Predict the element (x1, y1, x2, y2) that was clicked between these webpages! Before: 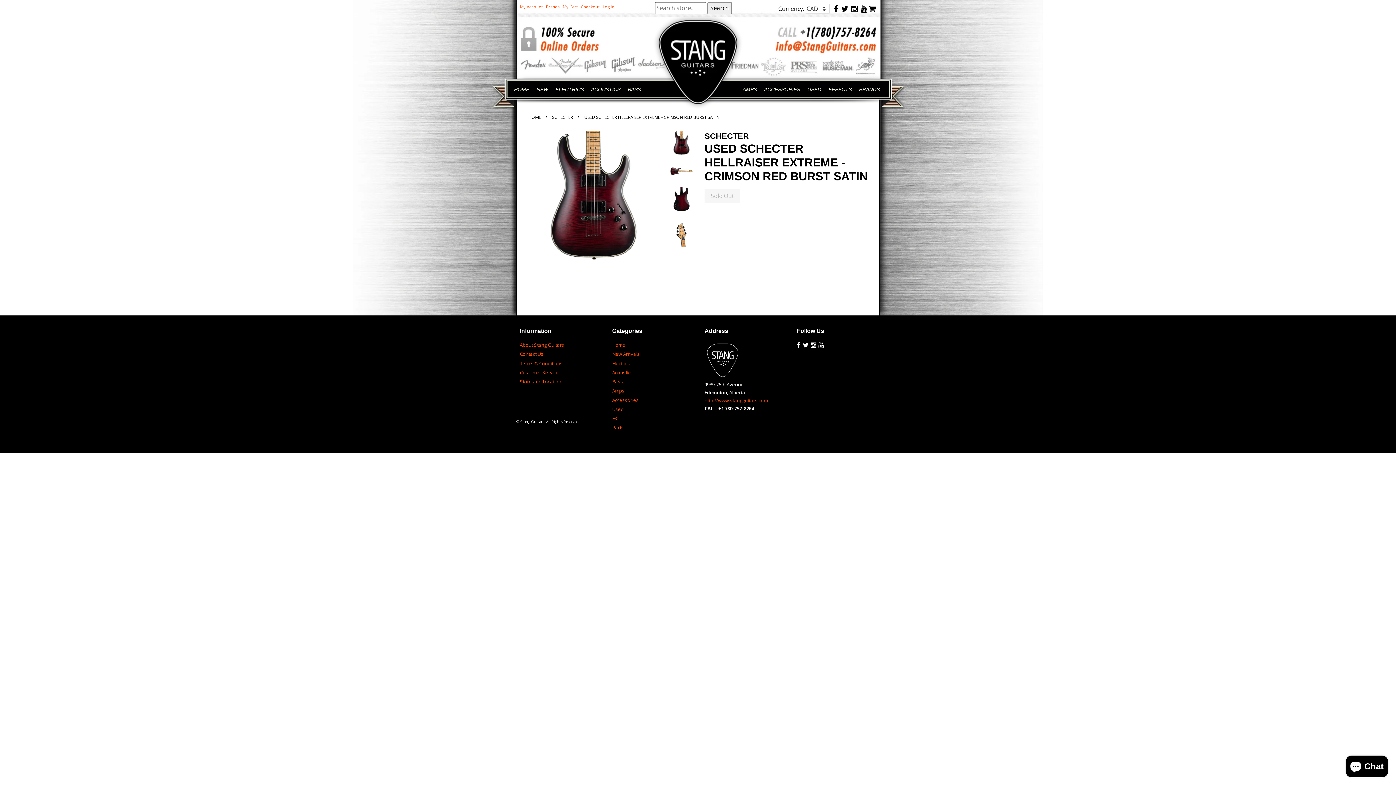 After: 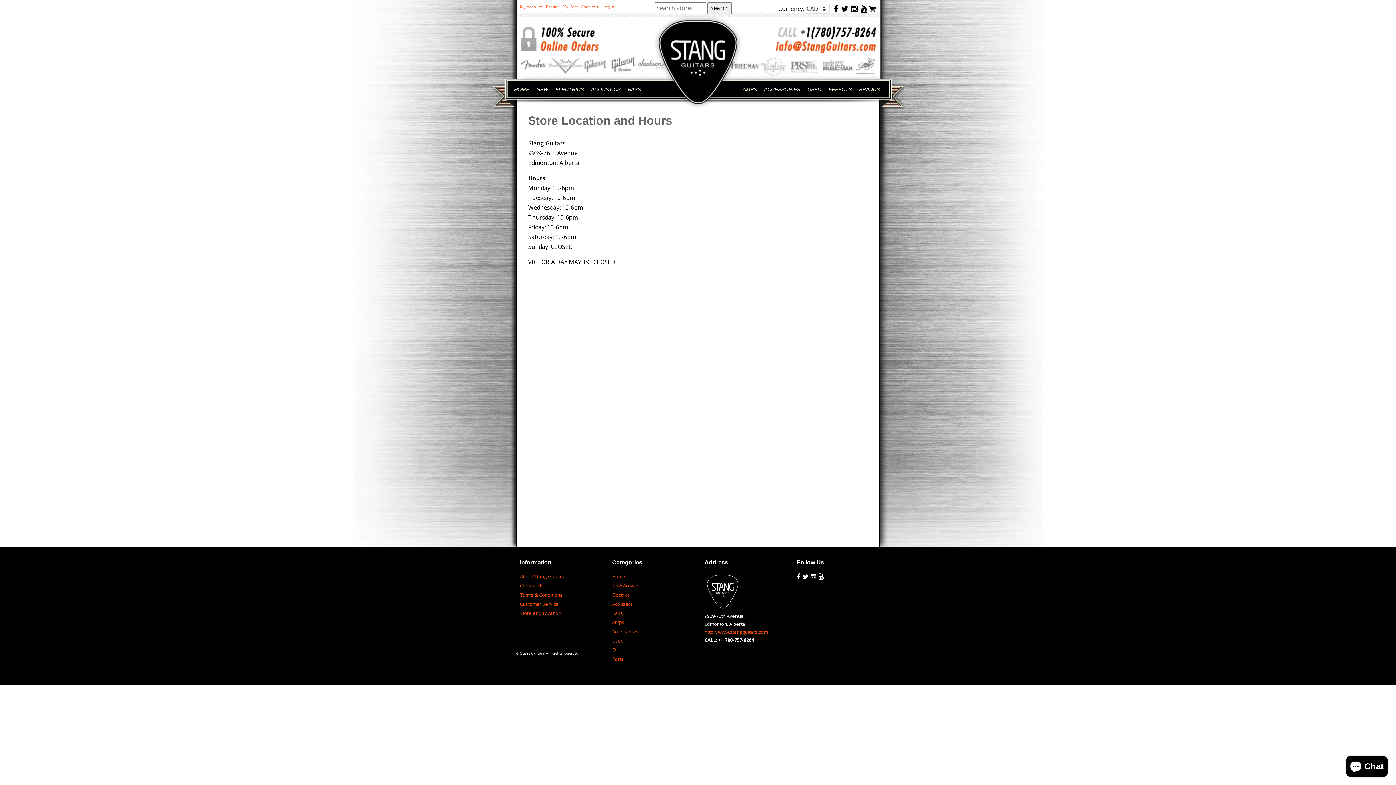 Action: bbox: (520, 378, 561, 385) label: Store and Location